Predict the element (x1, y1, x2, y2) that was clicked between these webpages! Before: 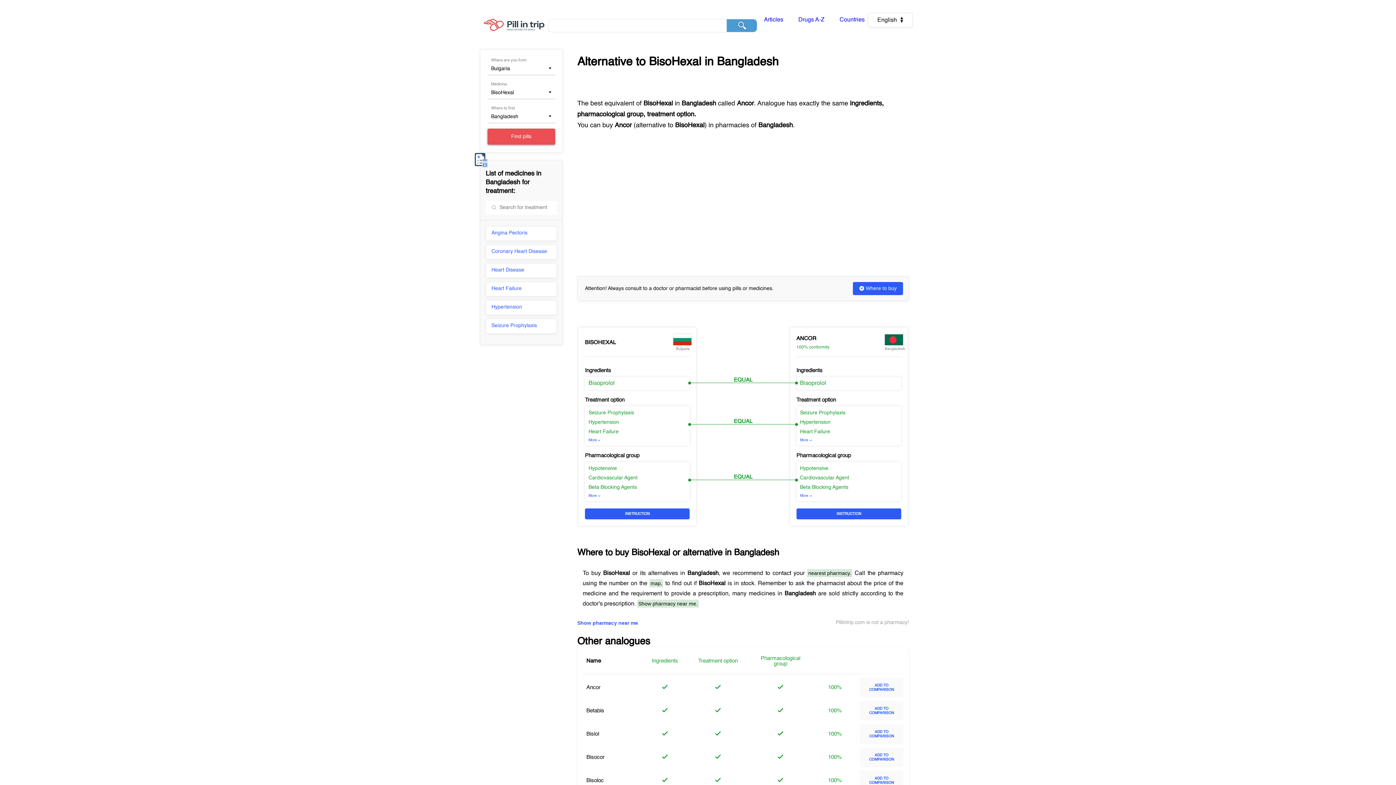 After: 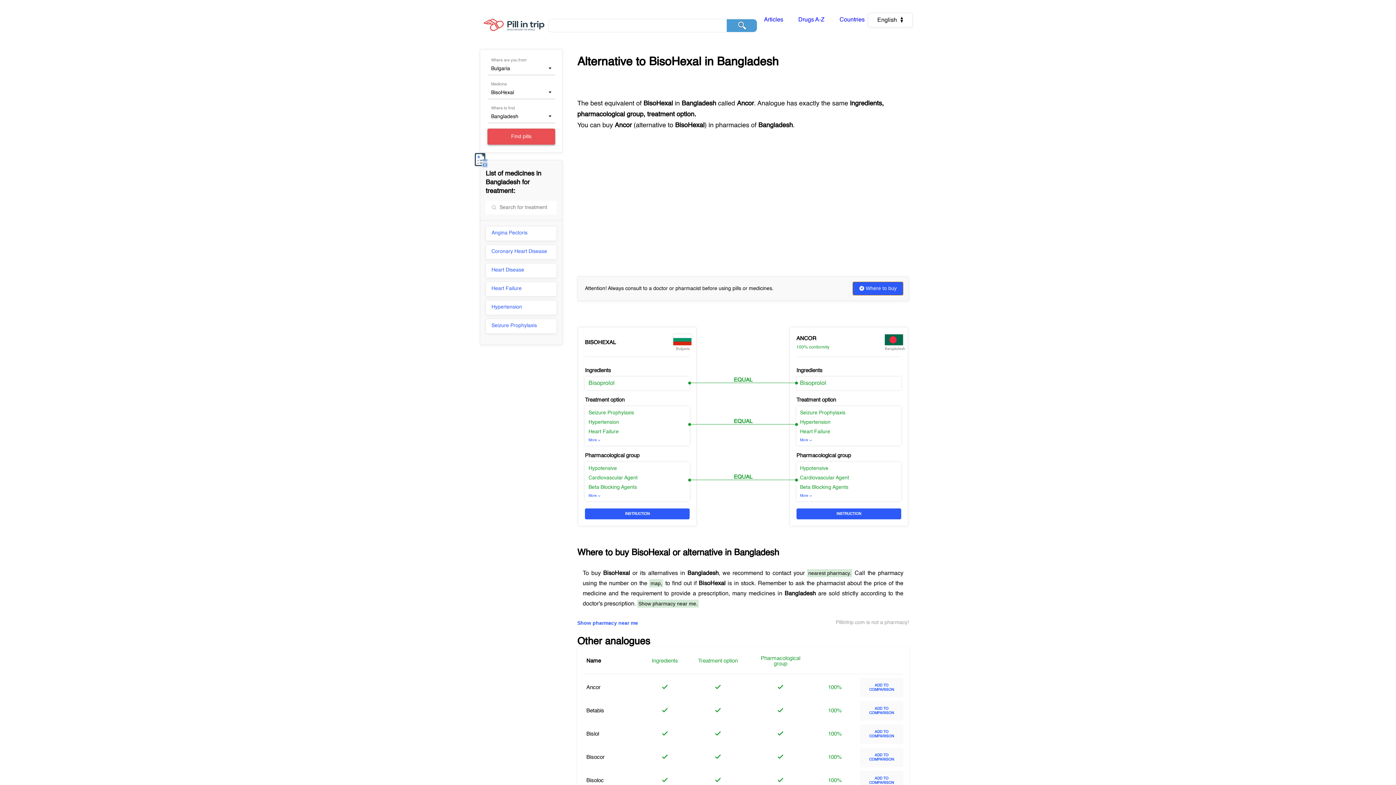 Action: bbox: (853, 282, 903, 295) label: Where to buy